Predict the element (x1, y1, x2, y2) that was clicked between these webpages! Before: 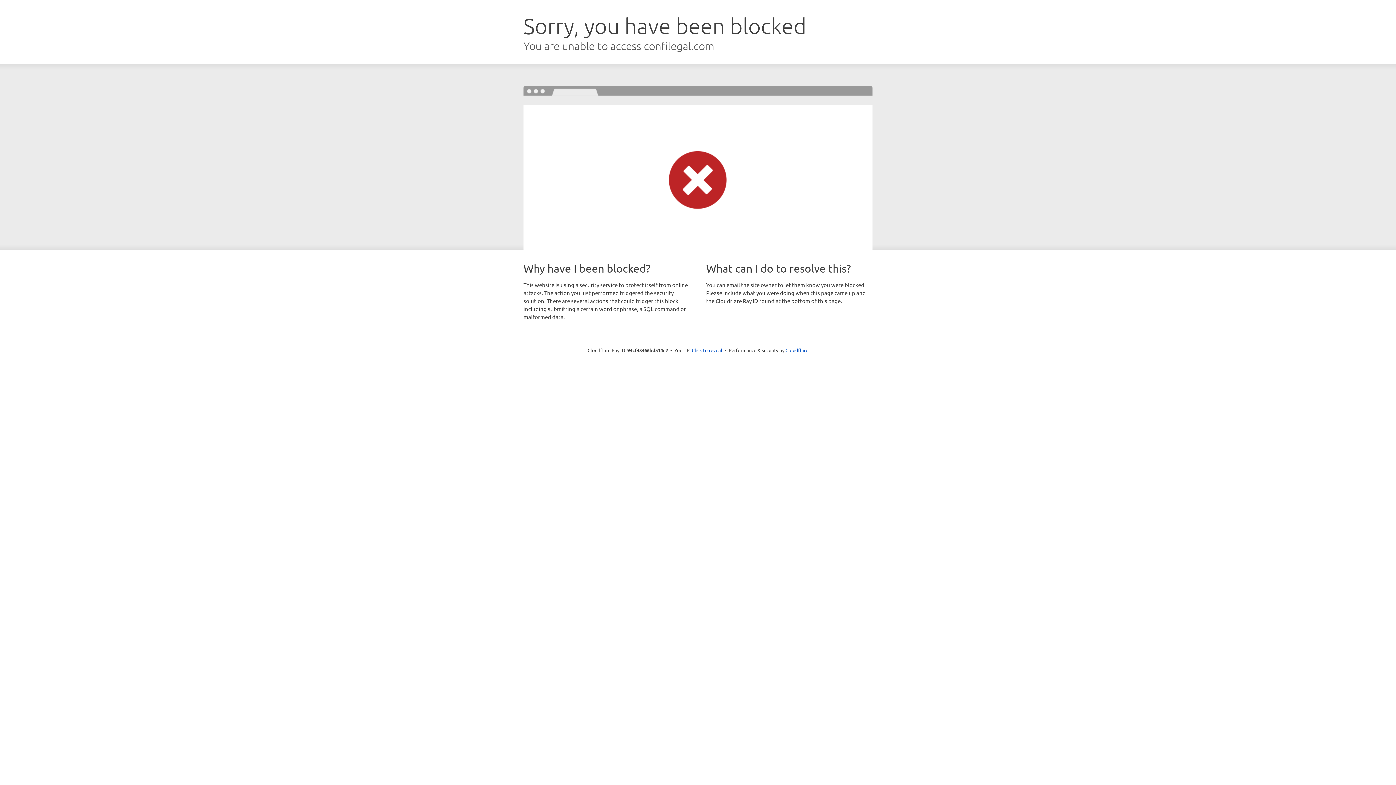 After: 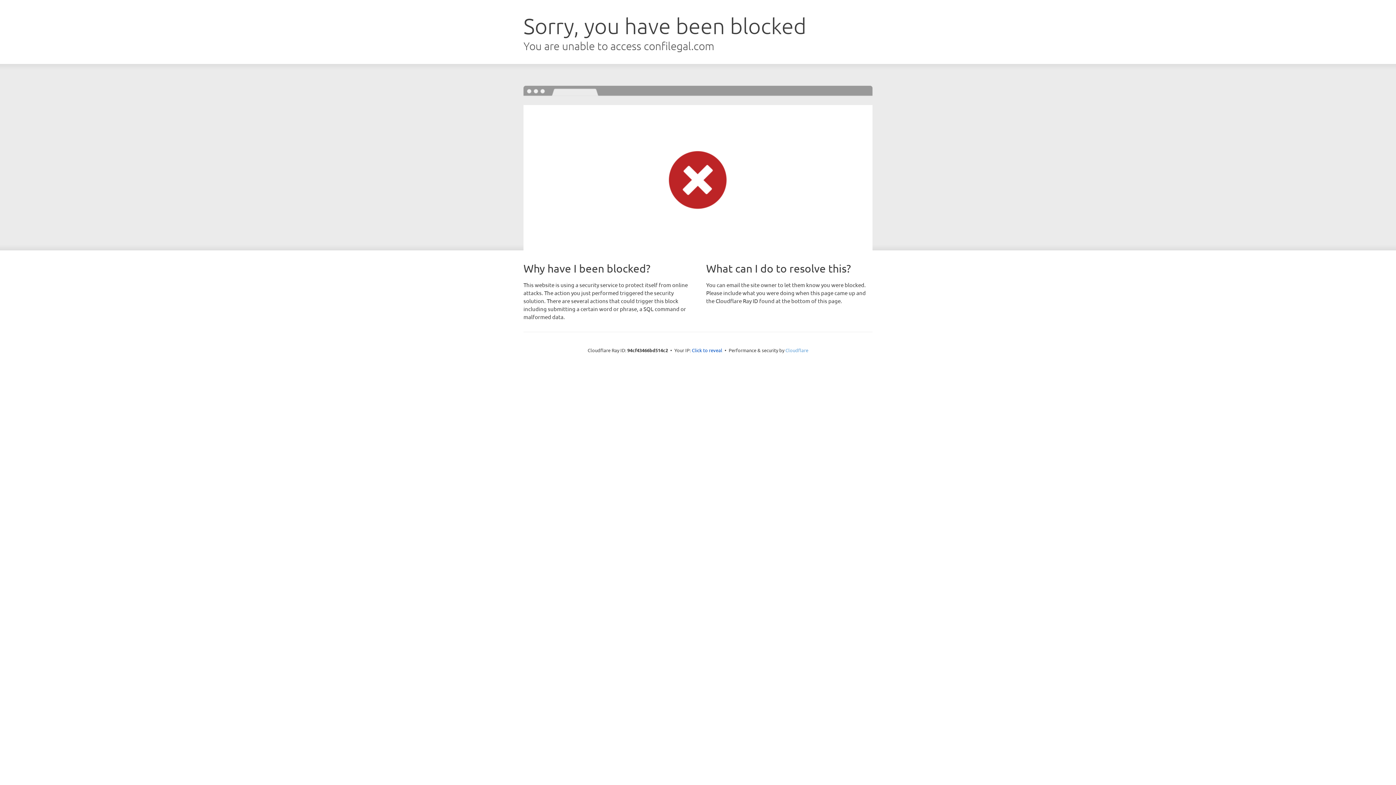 Action: bbox: (785, 347, 808, 353) label: Cloudflare